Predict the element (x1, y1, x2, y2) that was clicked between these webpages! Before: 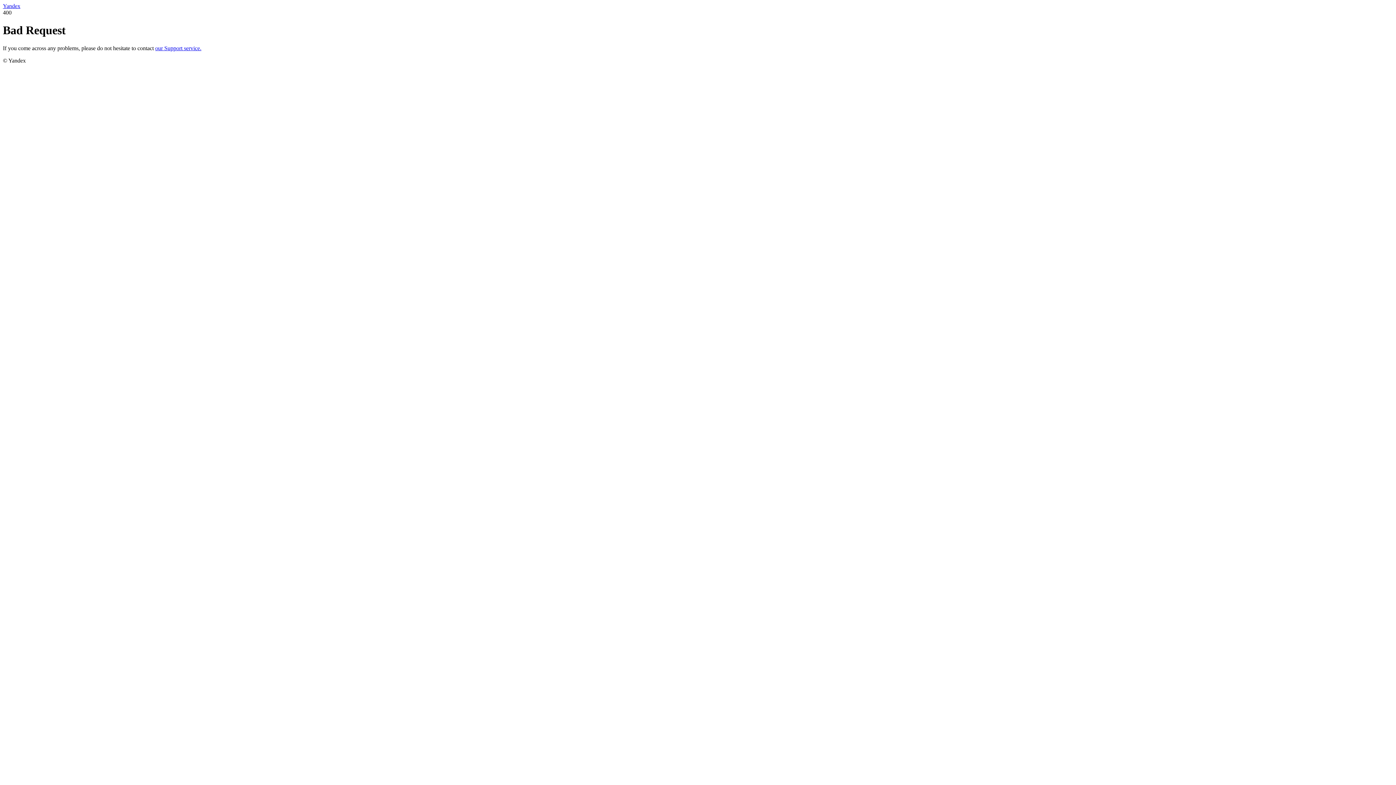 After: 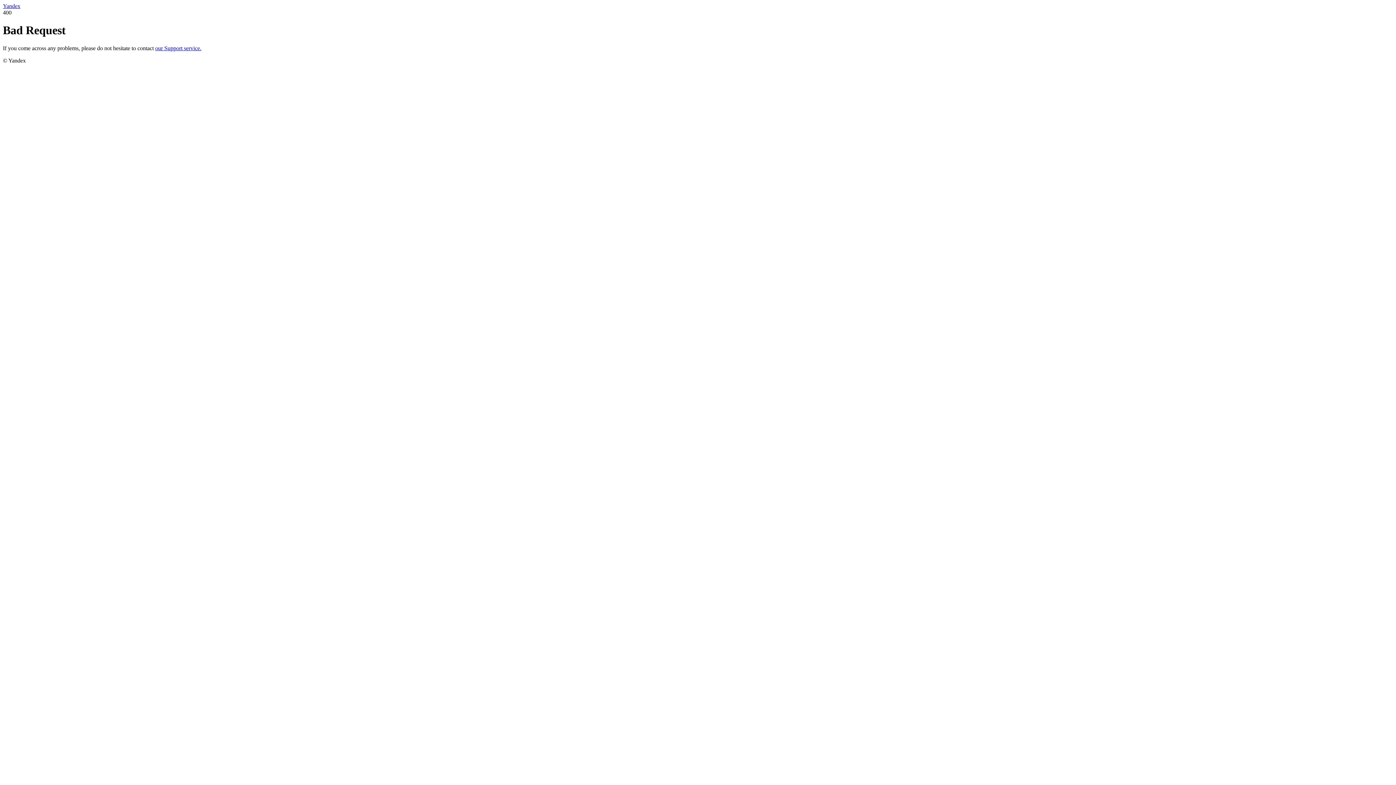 Action: label: Yandex bbox: (2, 2, 20, 9)